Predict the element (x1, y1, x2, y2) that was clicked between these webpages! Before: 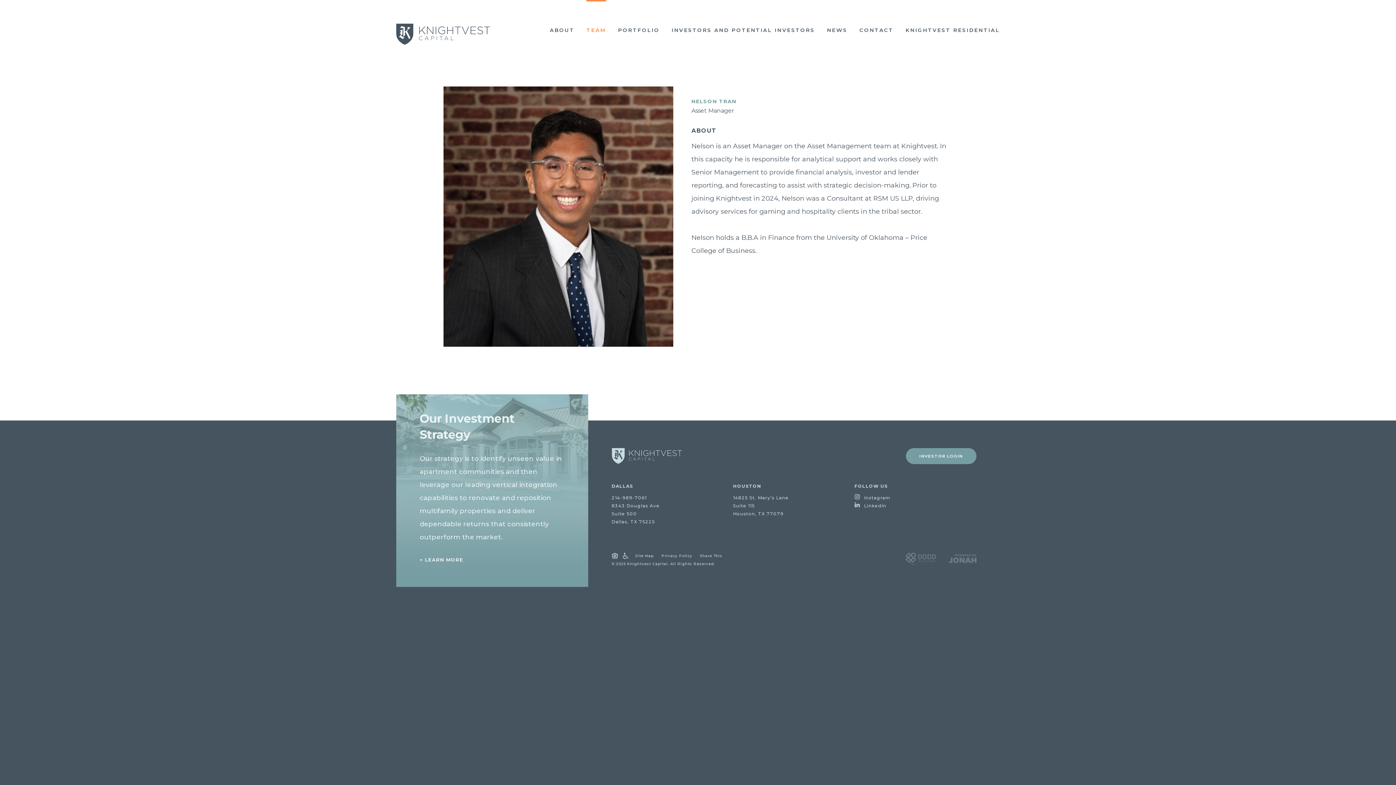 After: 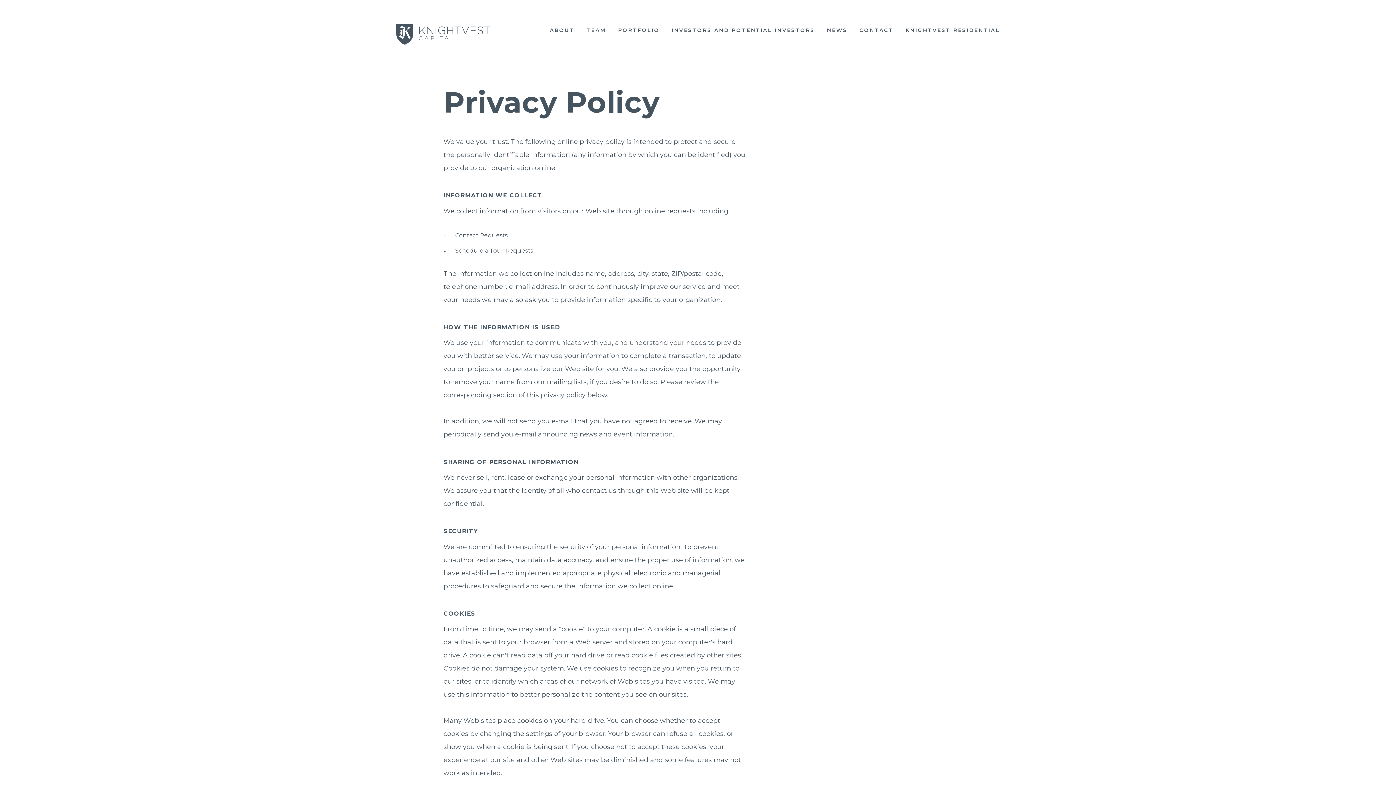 Action: bbox: (661, 553, 692, 559) label: Privacy Policy